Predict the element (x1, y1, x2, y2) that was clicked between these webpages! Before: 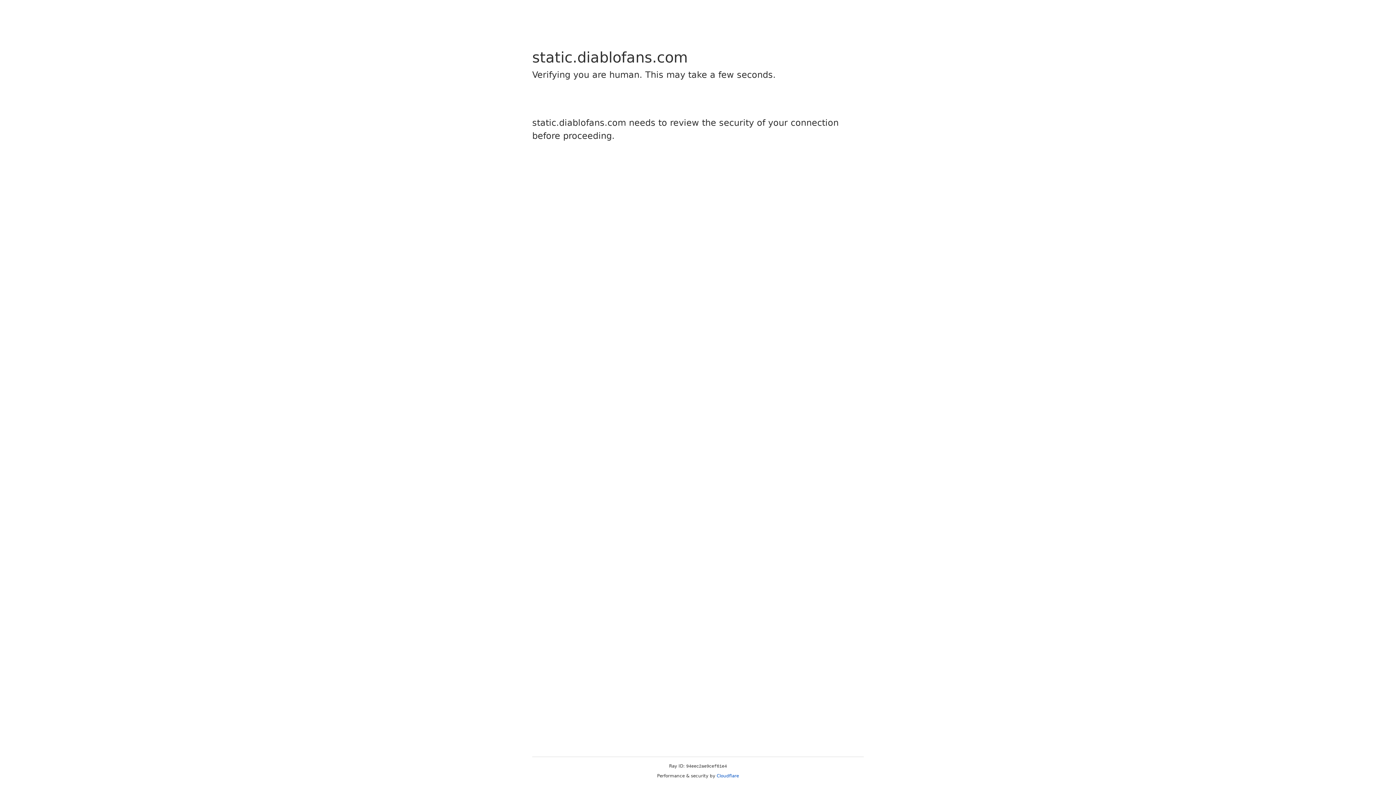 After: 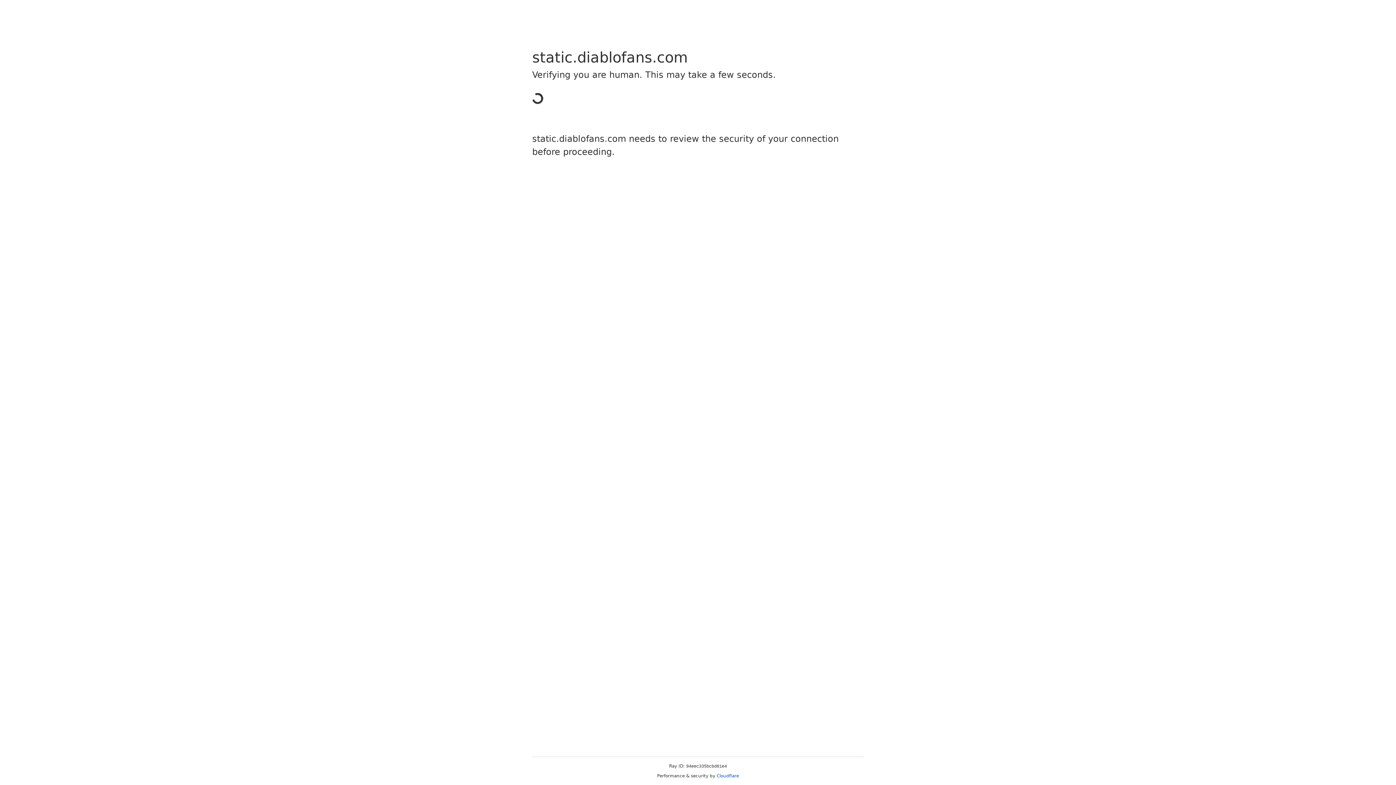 Action: bbox: (716, 773, 739, 778) label: Cloudflare